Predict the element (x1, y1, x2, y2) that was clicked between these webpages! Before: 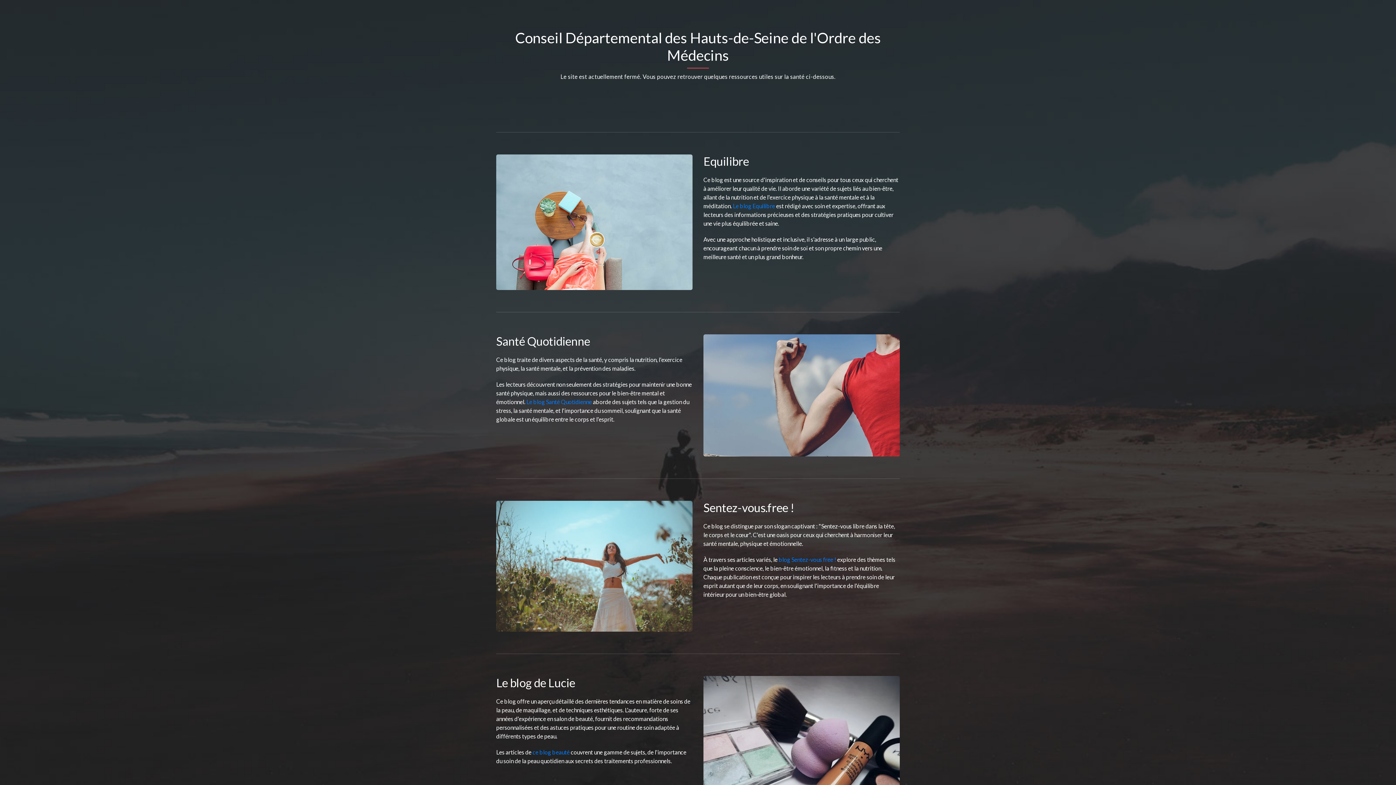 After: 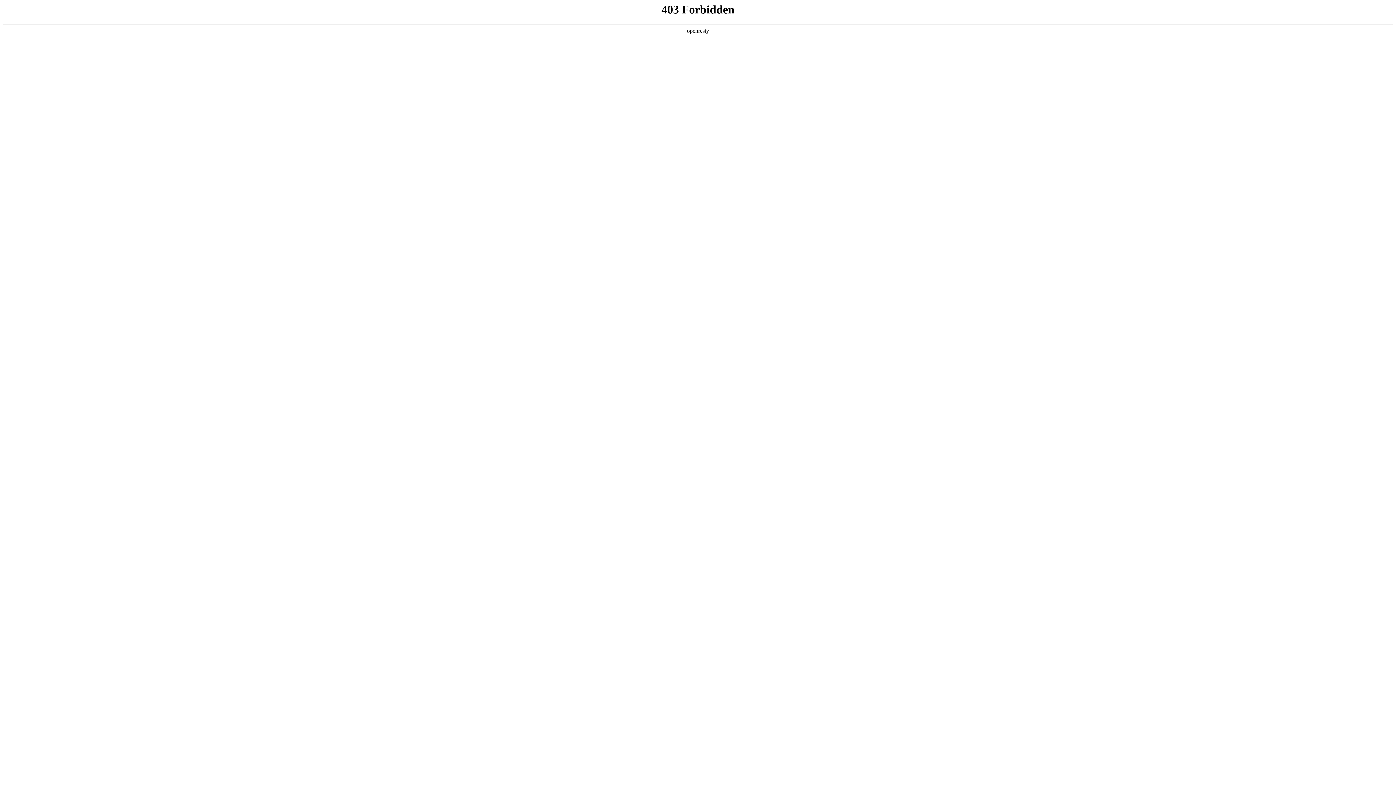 Action: label: Le blog Santé Quotidienne bbox: (526, 398, 592, 405)